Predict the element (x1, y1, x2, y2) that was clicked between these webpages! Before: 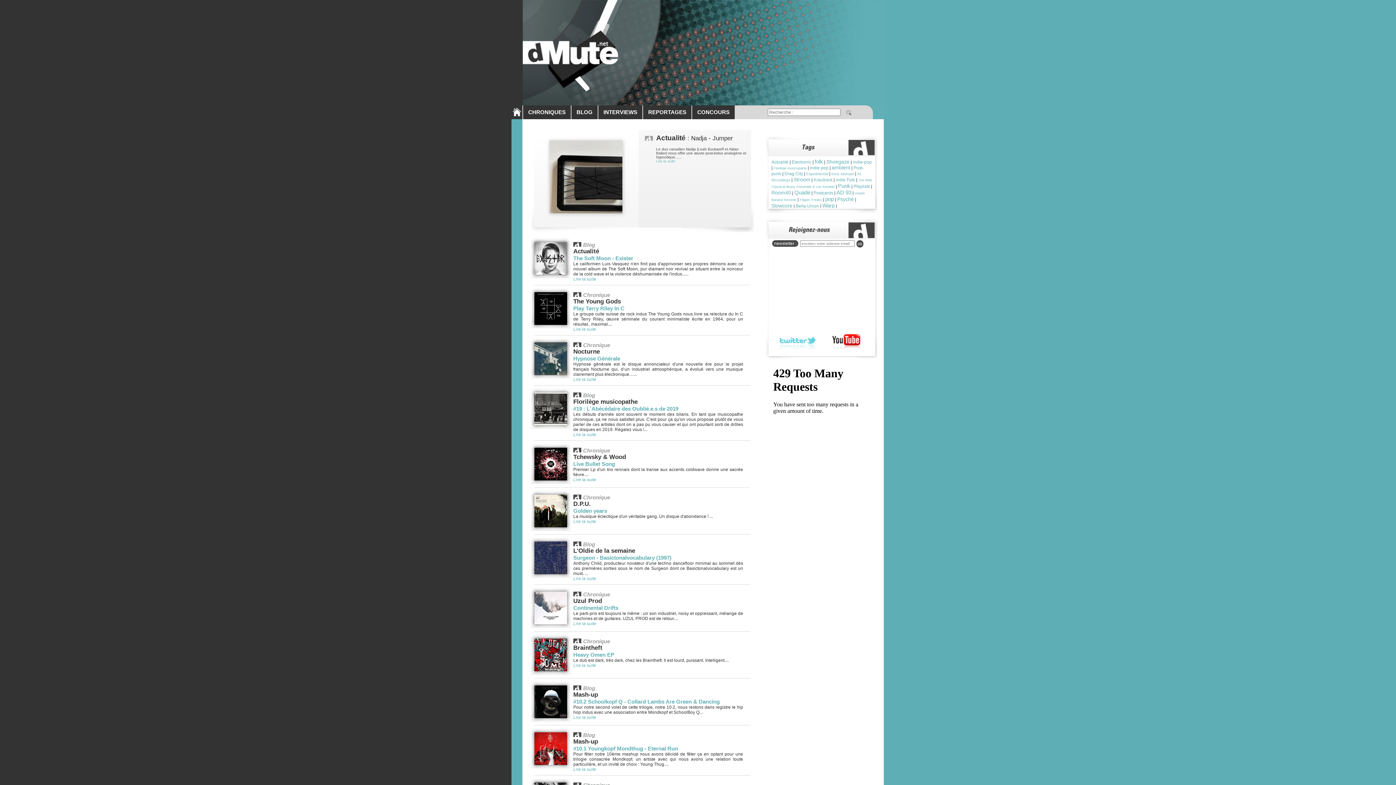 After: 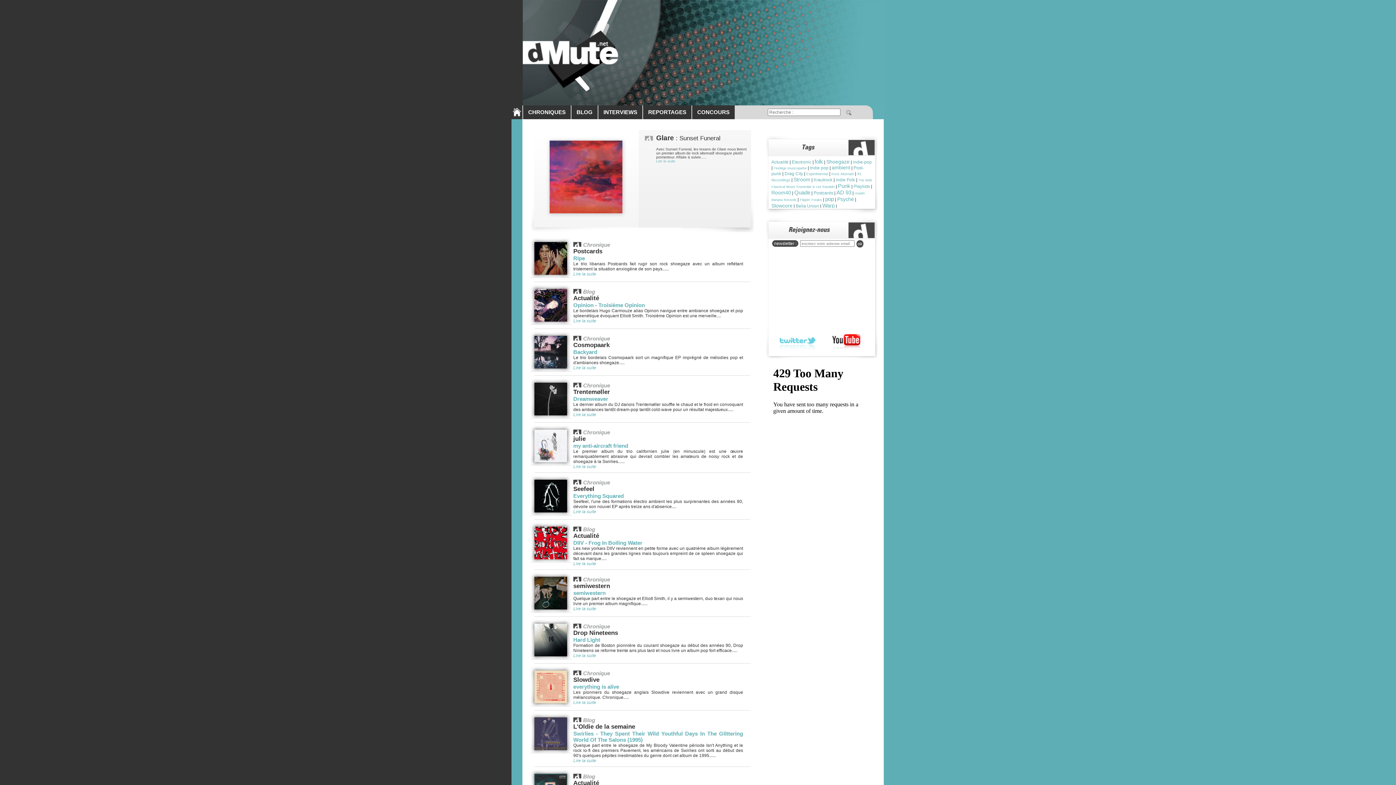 Action: bbox: (826, 158, 849, 164) label: Shoegaze